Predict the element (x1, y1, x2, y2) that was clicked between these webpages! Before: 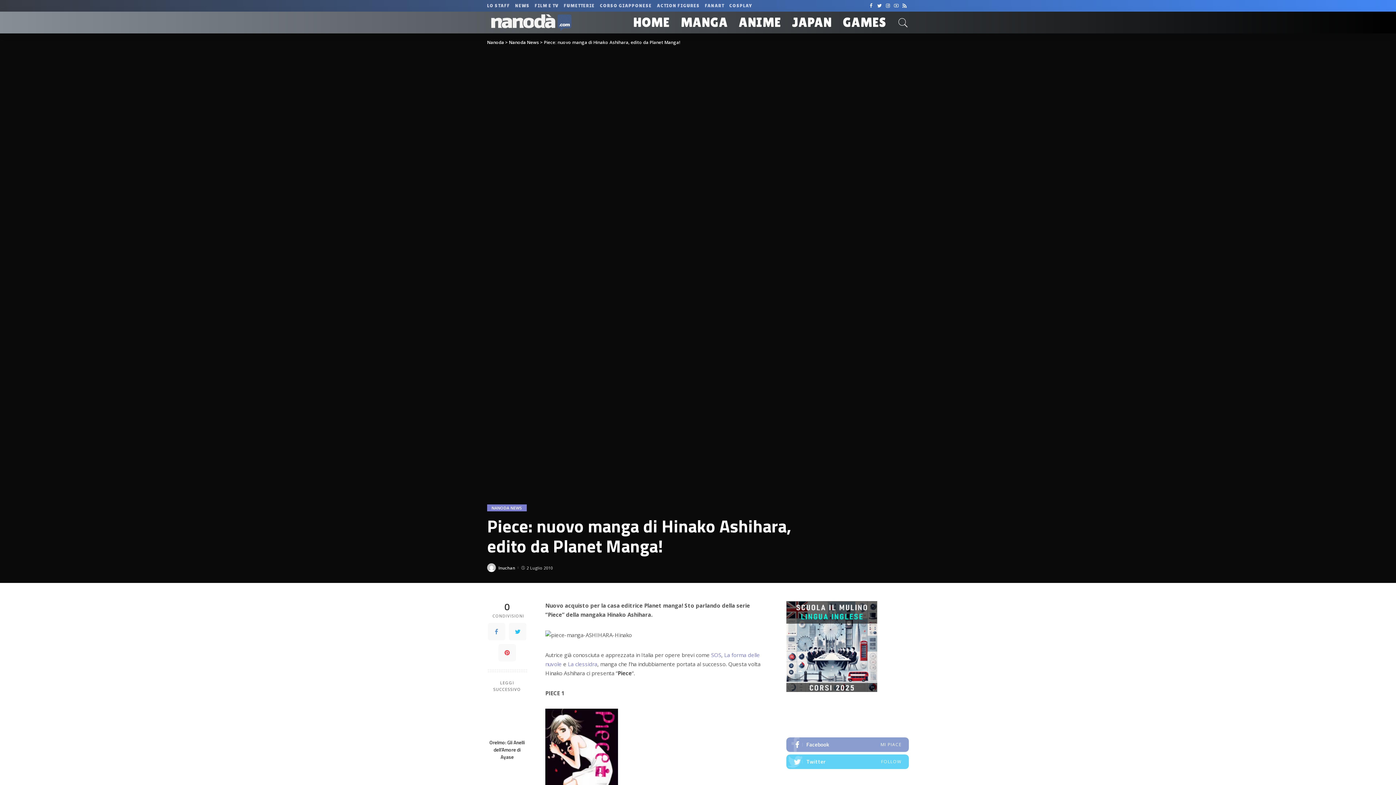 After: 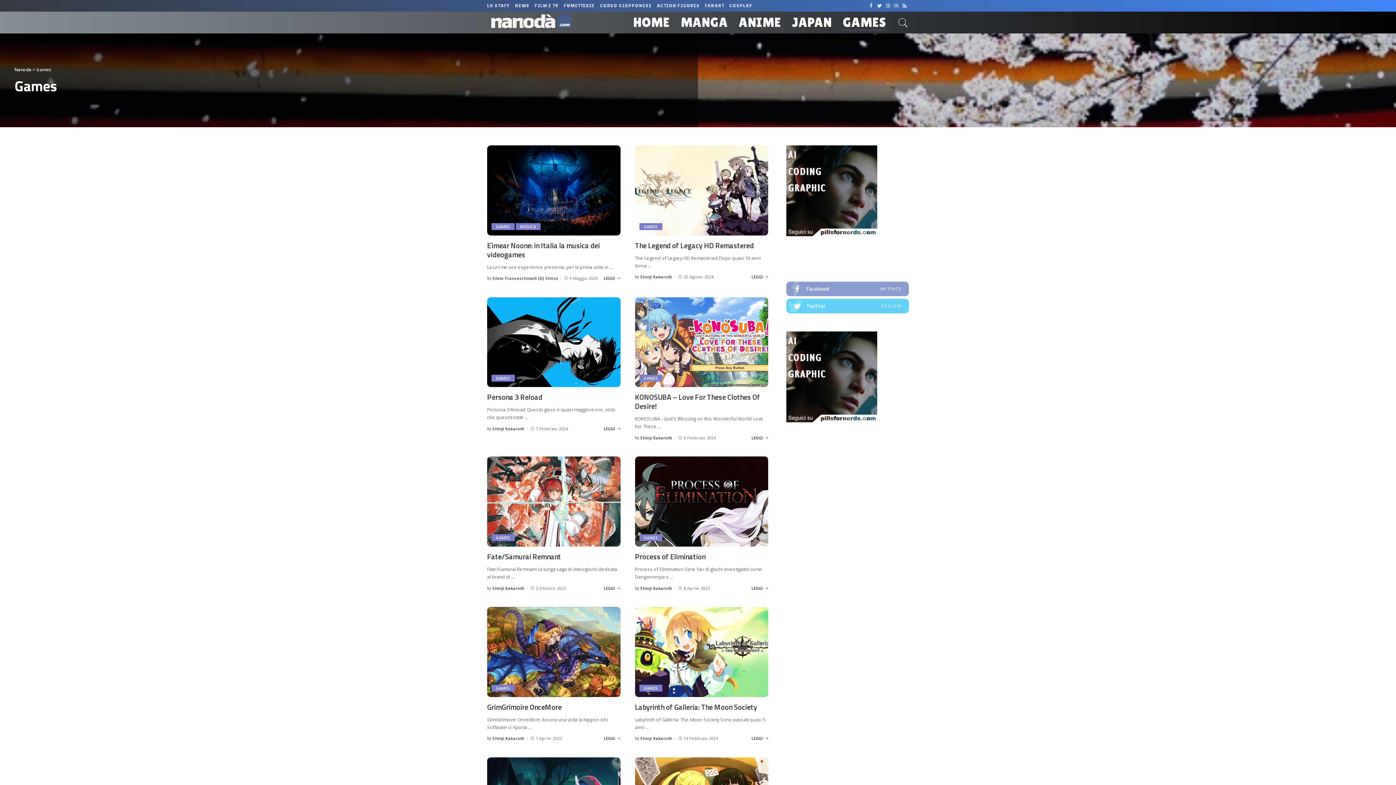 Action: label: GAMES bbox: (837, 11, 892, 33)